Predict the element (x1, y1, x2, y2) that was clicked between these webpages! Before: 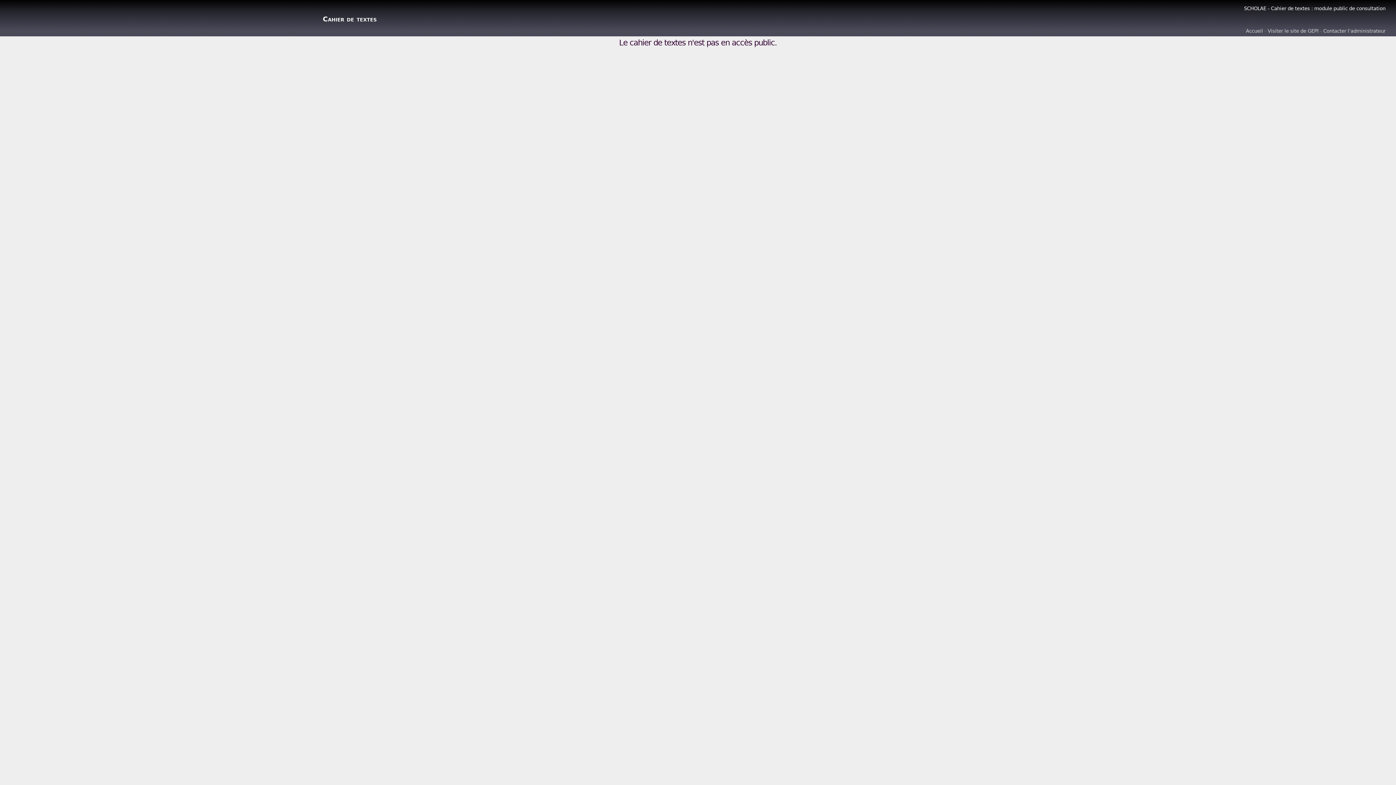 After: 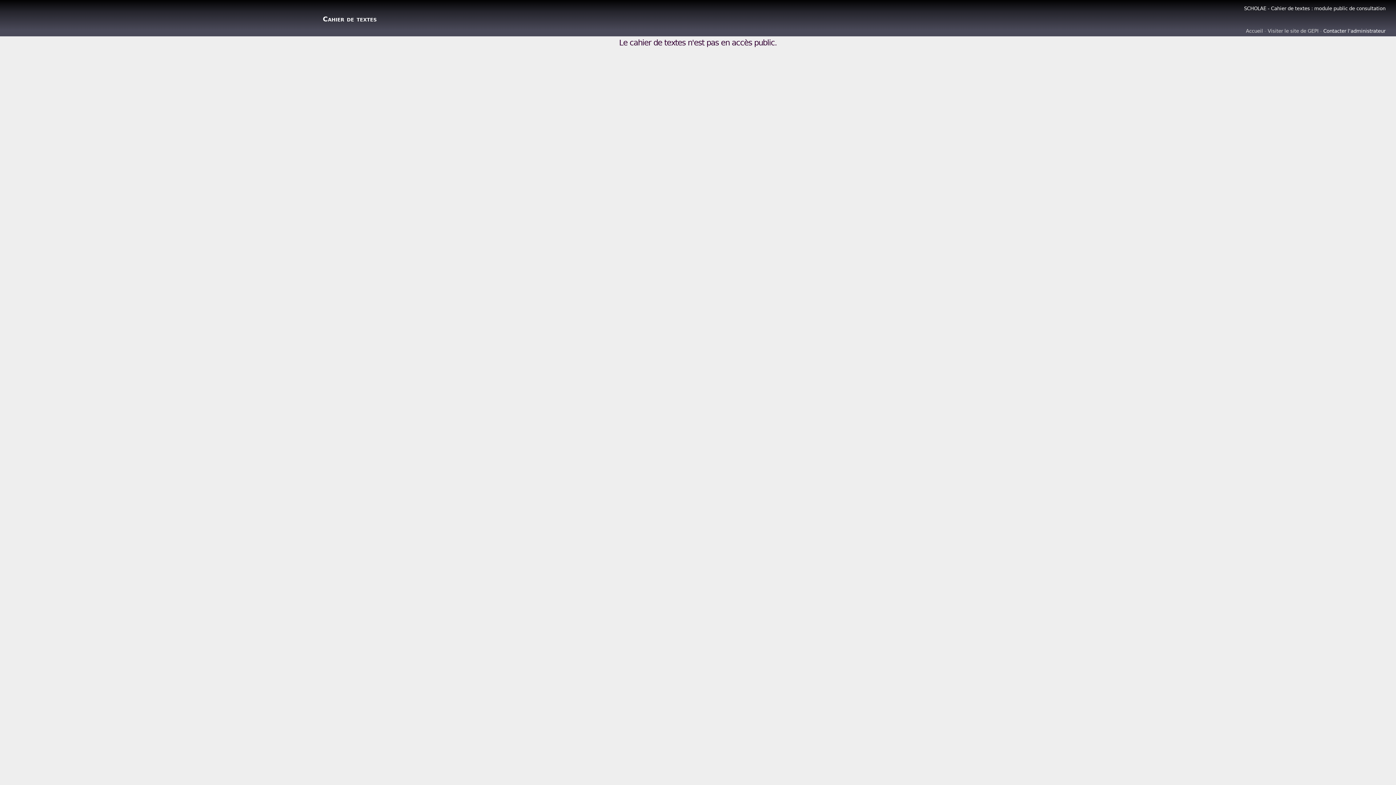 Action: bbox: (1323, 28, 1385, 33) label: Contacter l'administrateur